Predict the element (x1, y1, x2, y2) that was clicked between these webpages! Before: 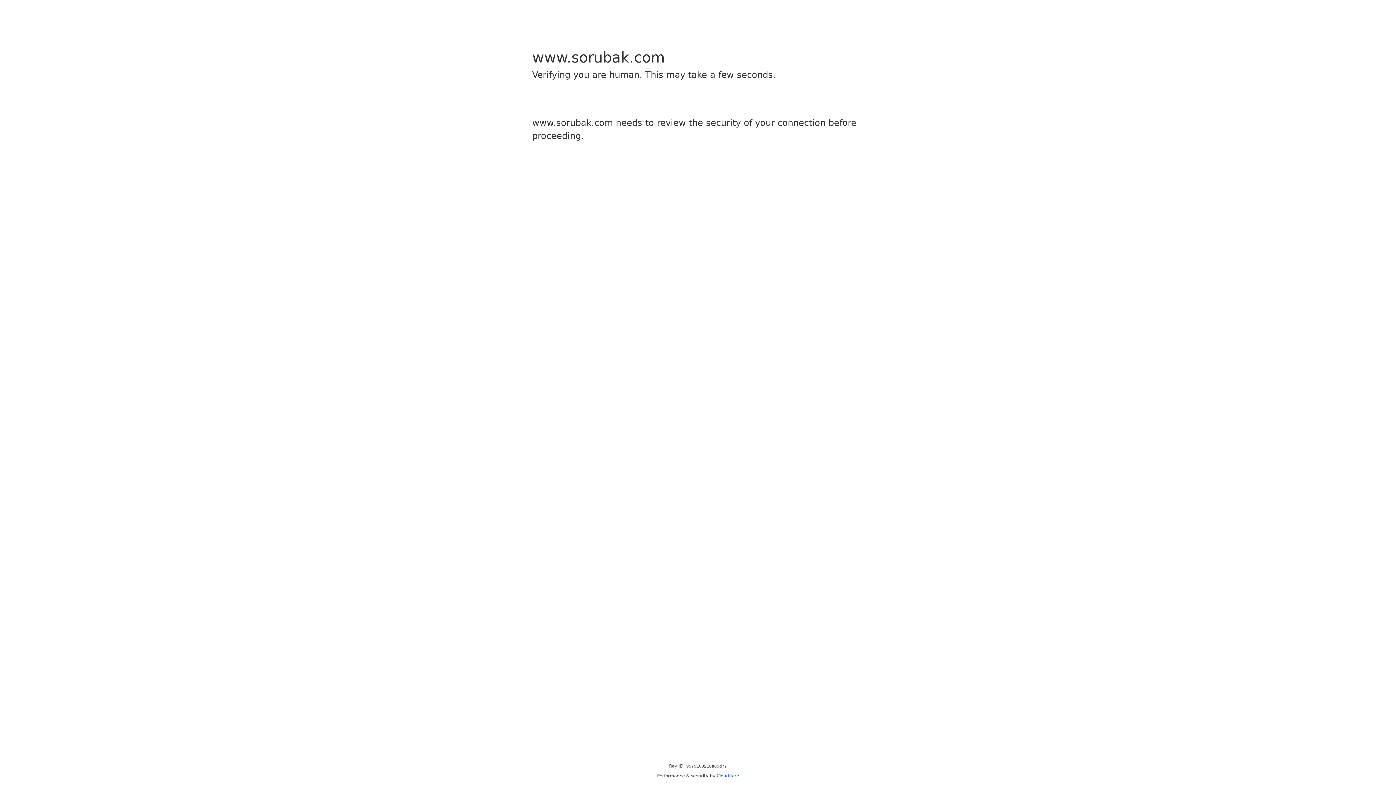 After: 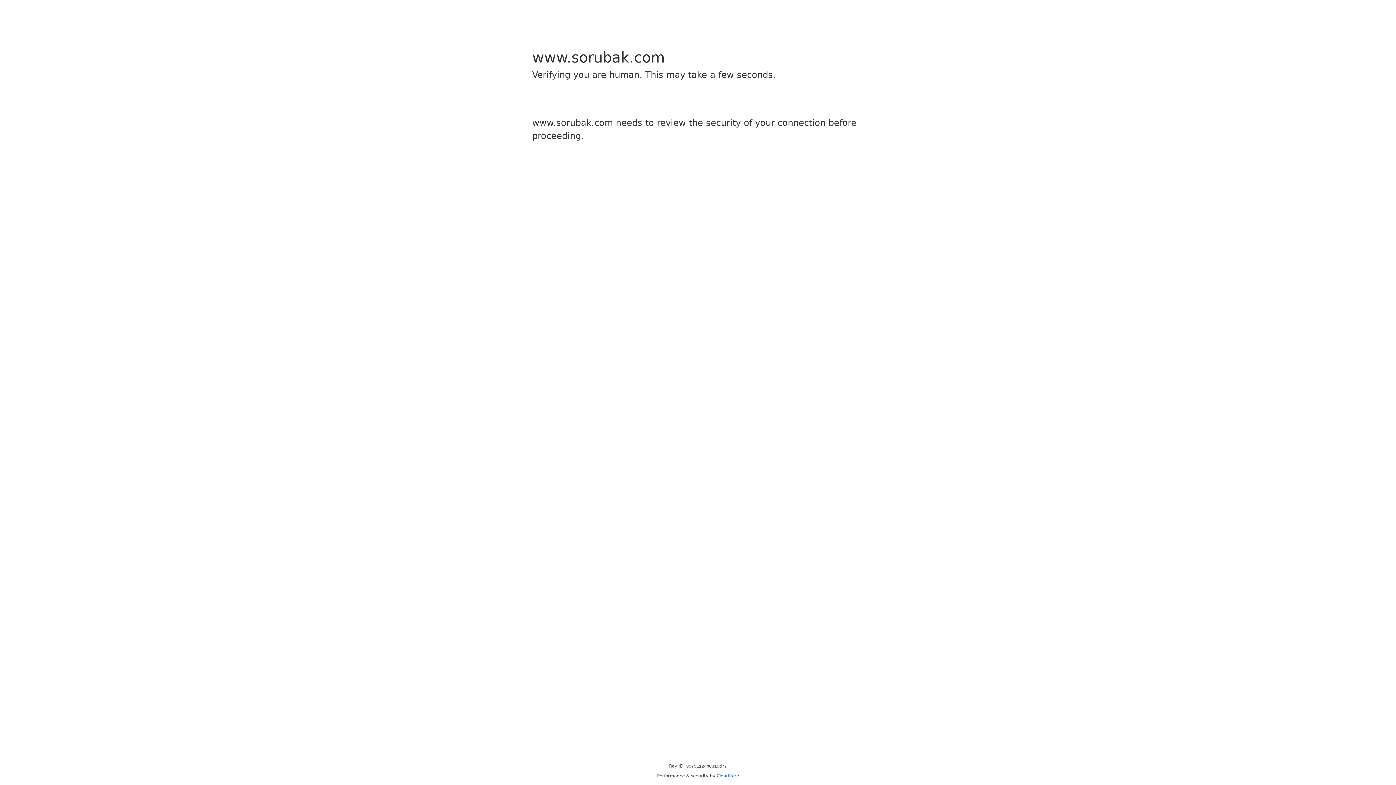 Action: bbox: (716, 773, 739, 778) label: Cloudflare